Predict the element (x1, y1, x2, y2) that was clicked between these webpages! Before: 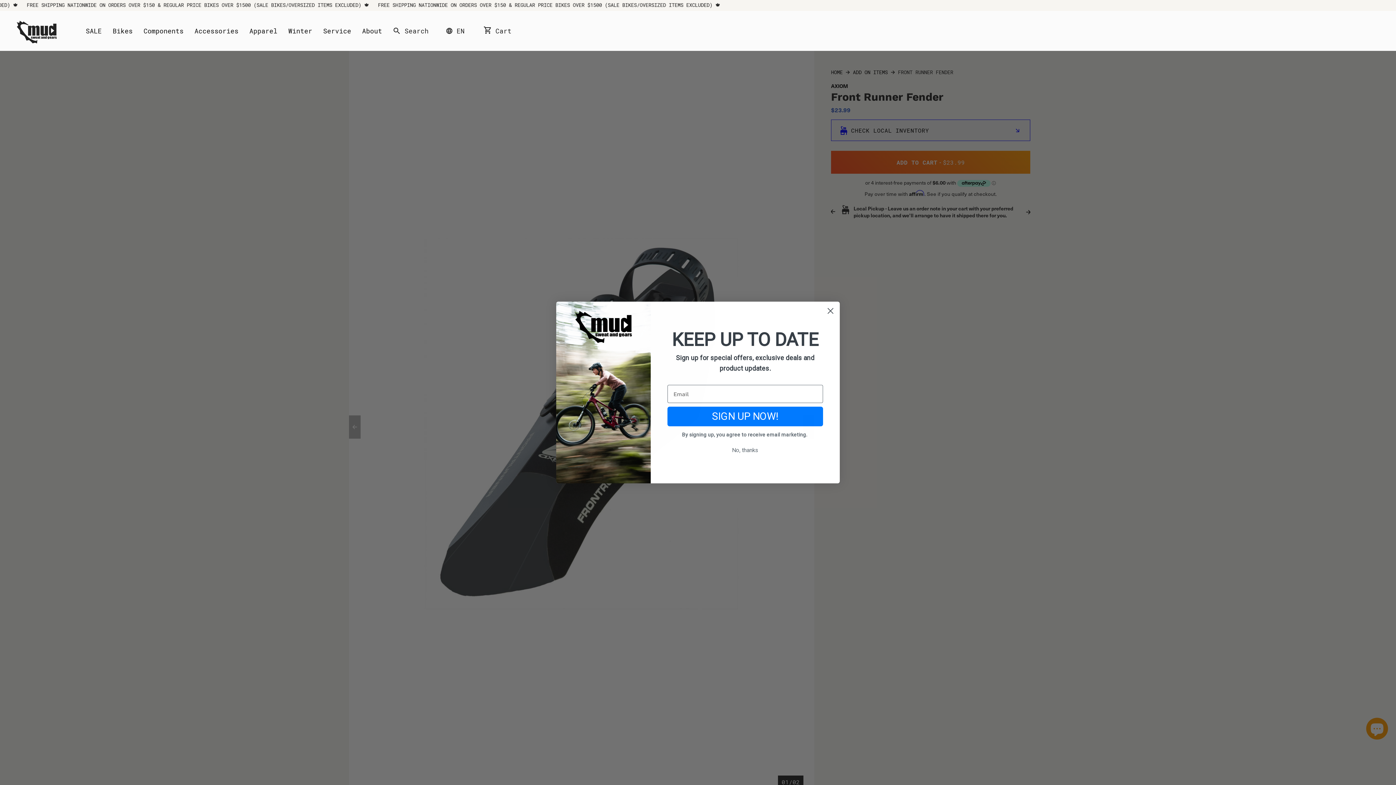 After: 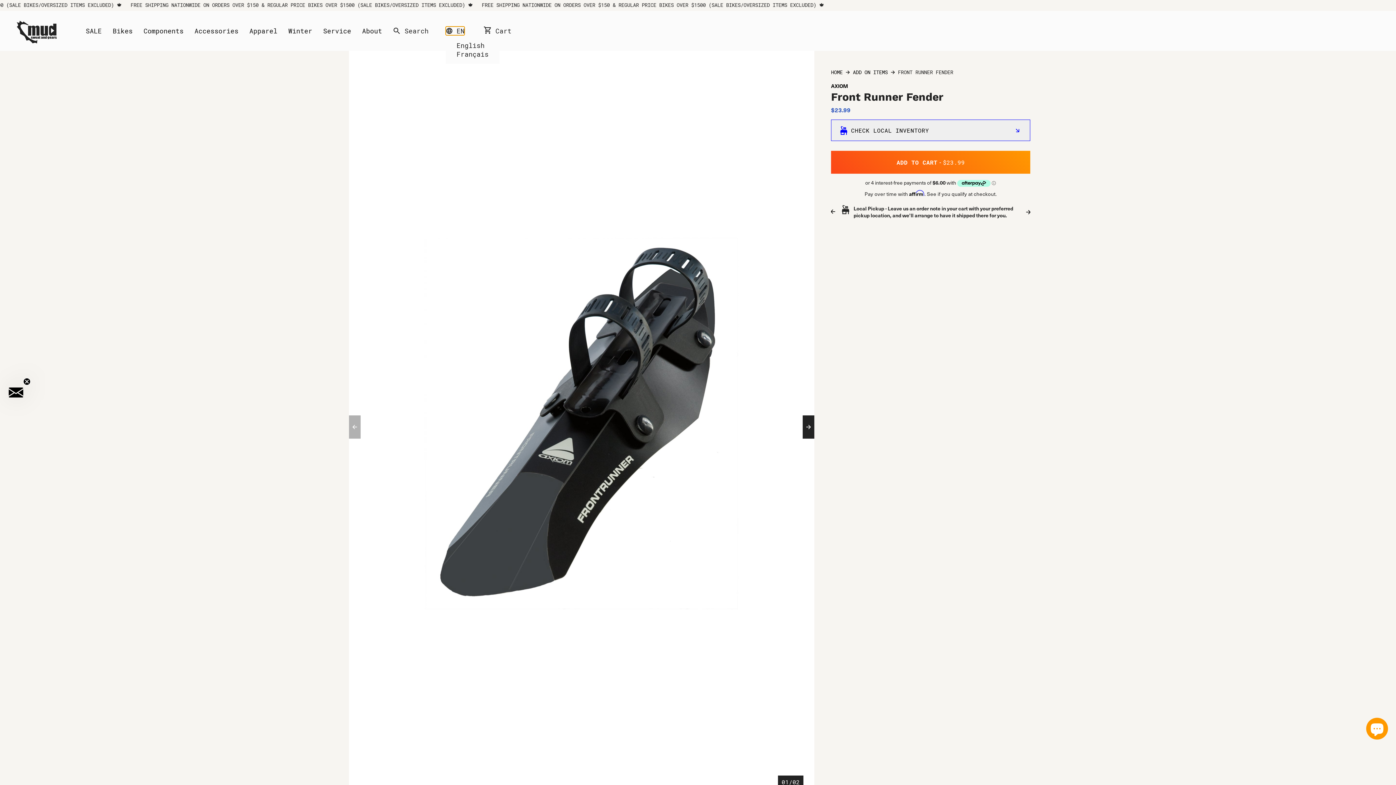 Action: label: EN bbox: (445, 26, 464, 35)